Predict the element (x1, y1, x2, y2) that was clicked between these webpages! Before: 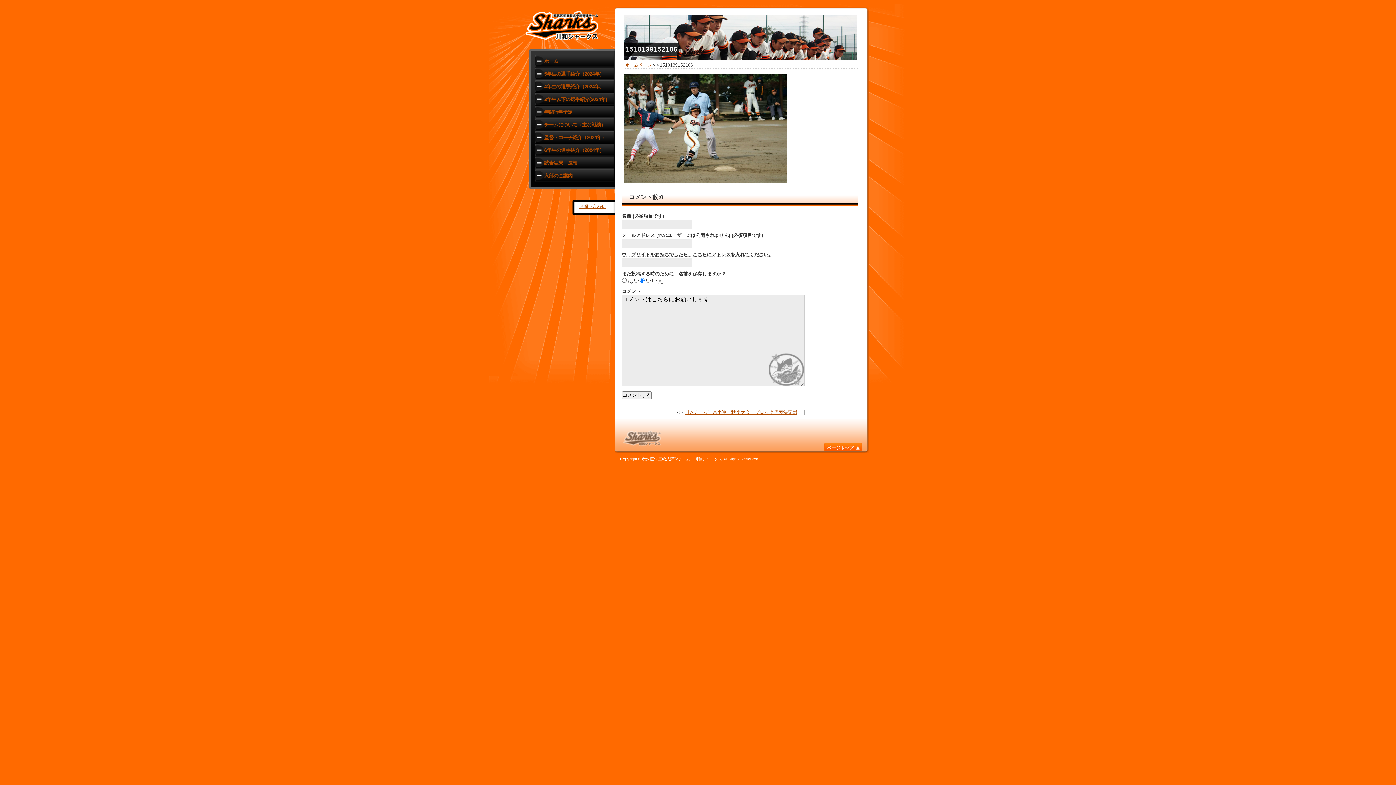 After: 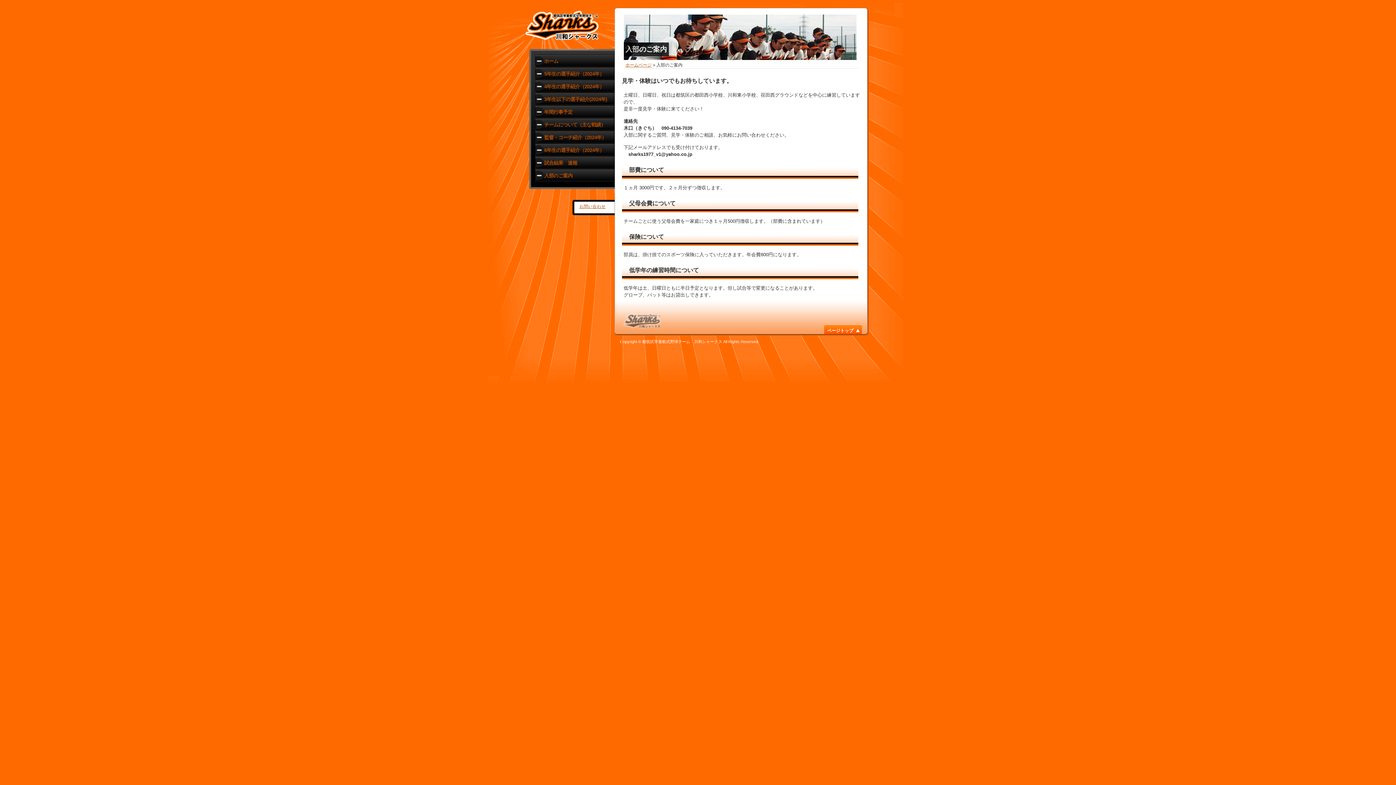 Action: bbox: (535, 169, 615, 181) label: 入部のご案内